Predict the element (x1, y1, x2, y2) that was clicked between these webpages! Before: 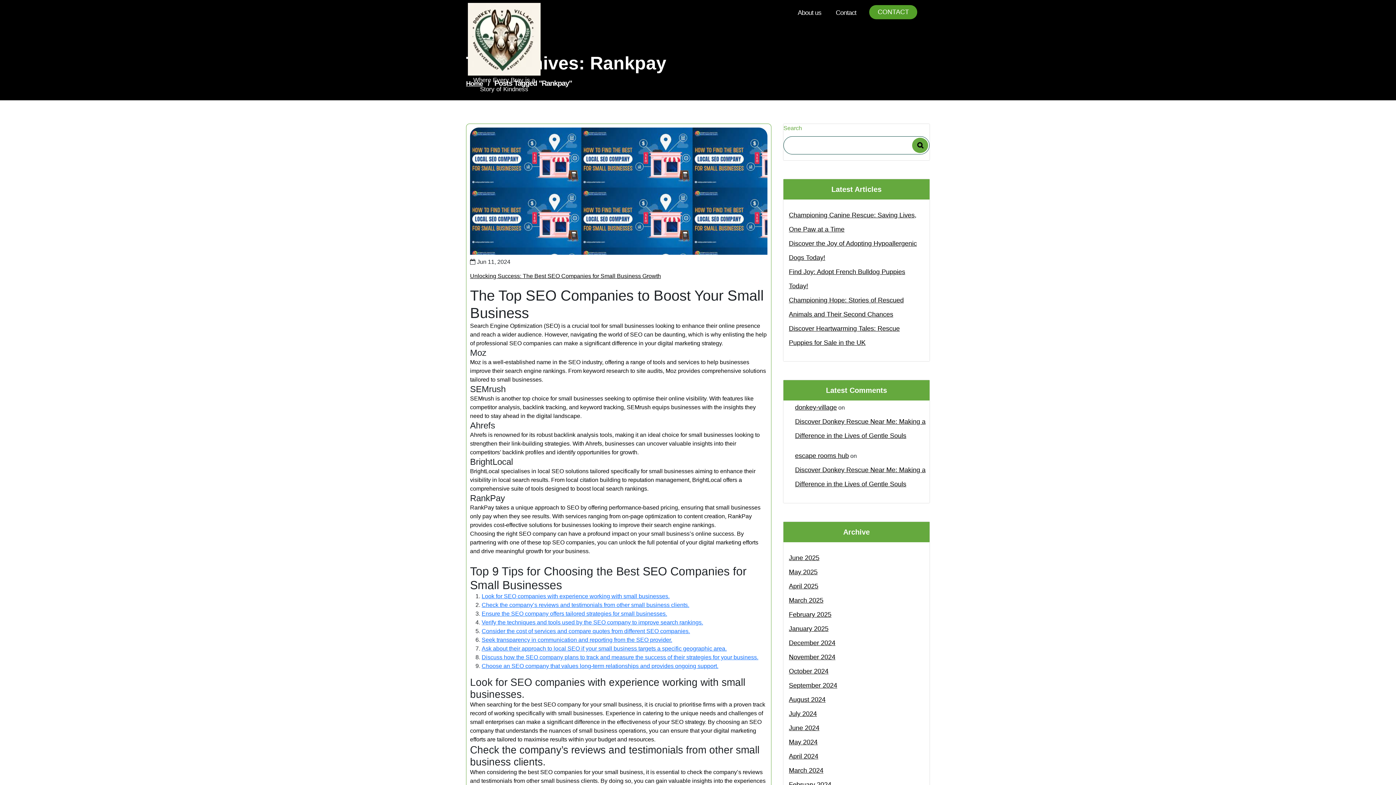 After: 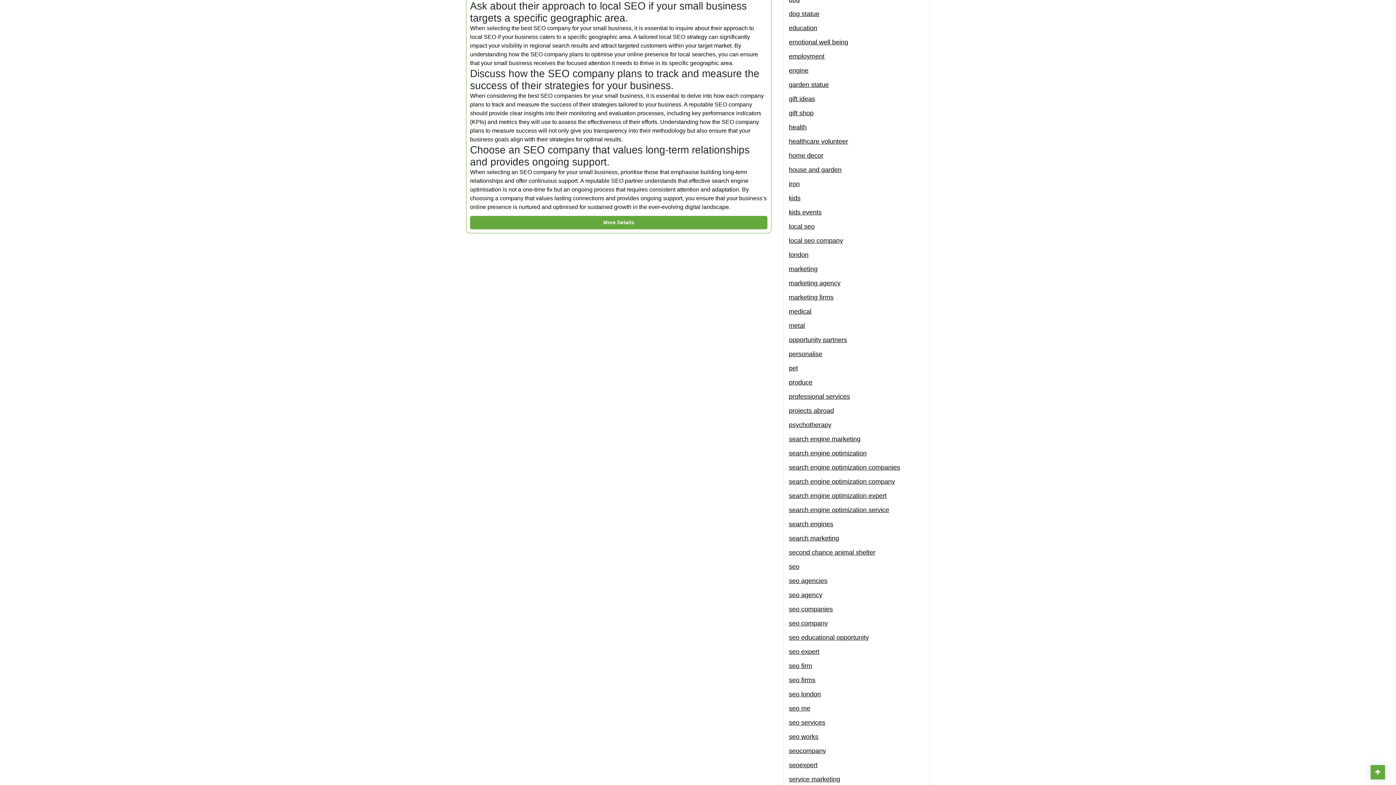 Action: bbox: (481, 645, 726, 652) label: Ask about their approach to local SEO if your small business targets a specific geographic area.